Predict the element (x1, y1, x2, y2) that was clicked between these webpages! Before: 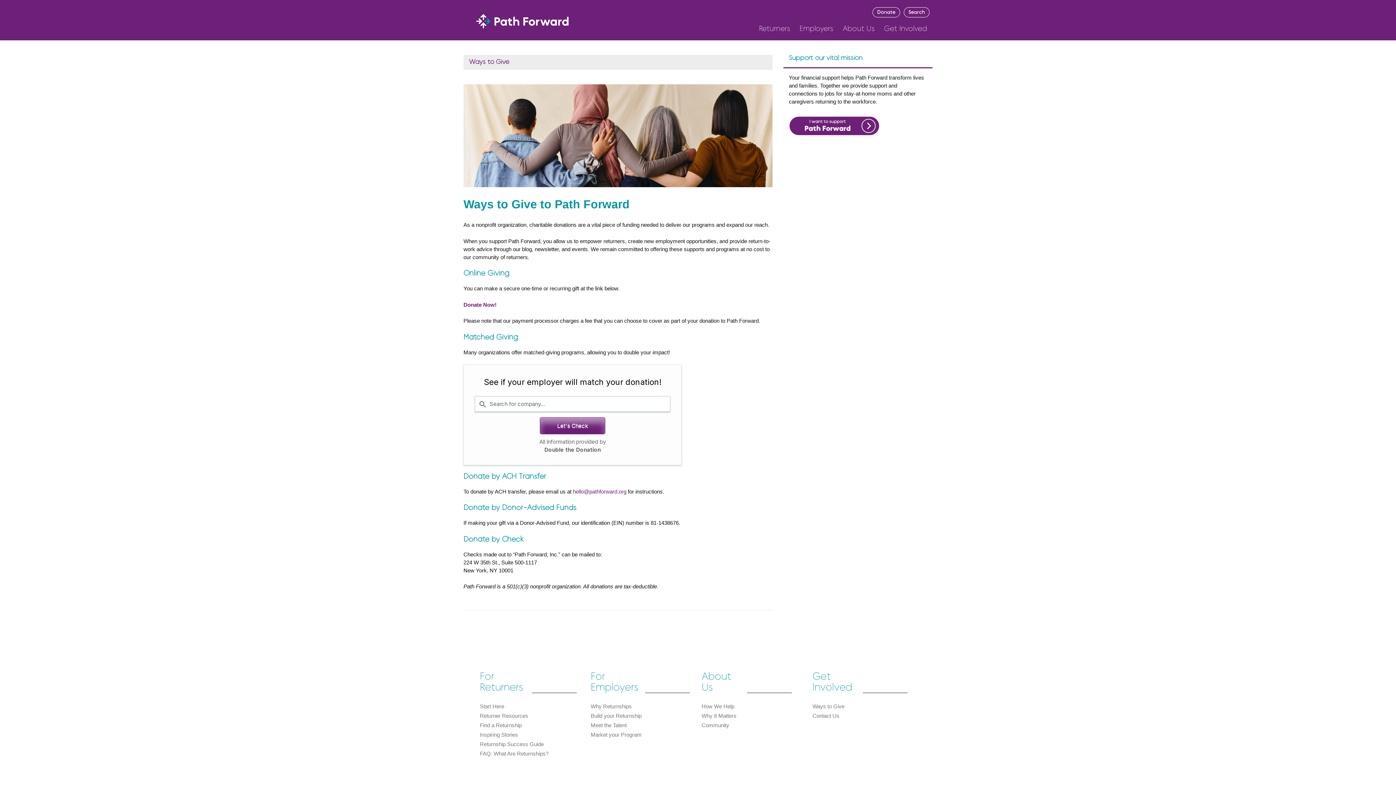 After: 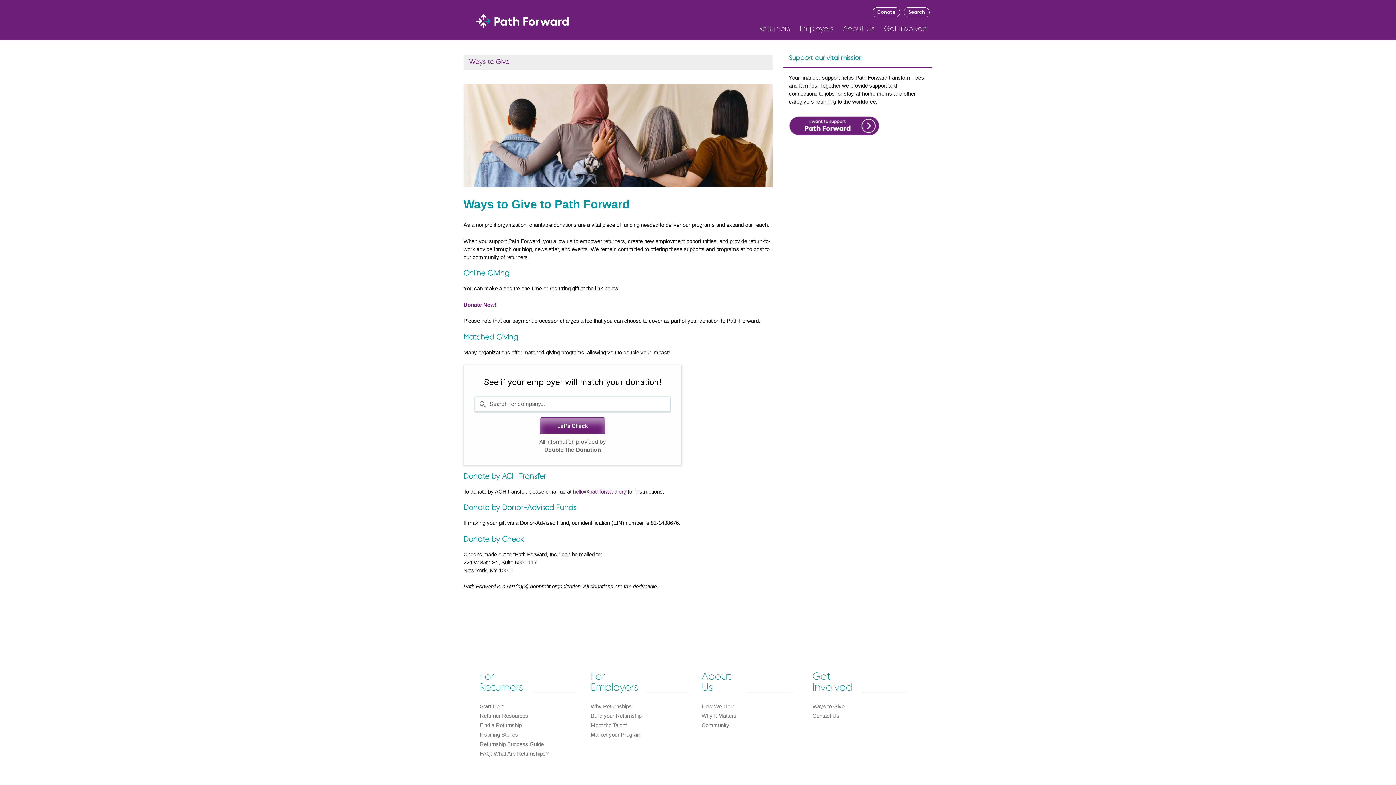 Action: bbox: (884, 24, 927, 33) label: Get Involved